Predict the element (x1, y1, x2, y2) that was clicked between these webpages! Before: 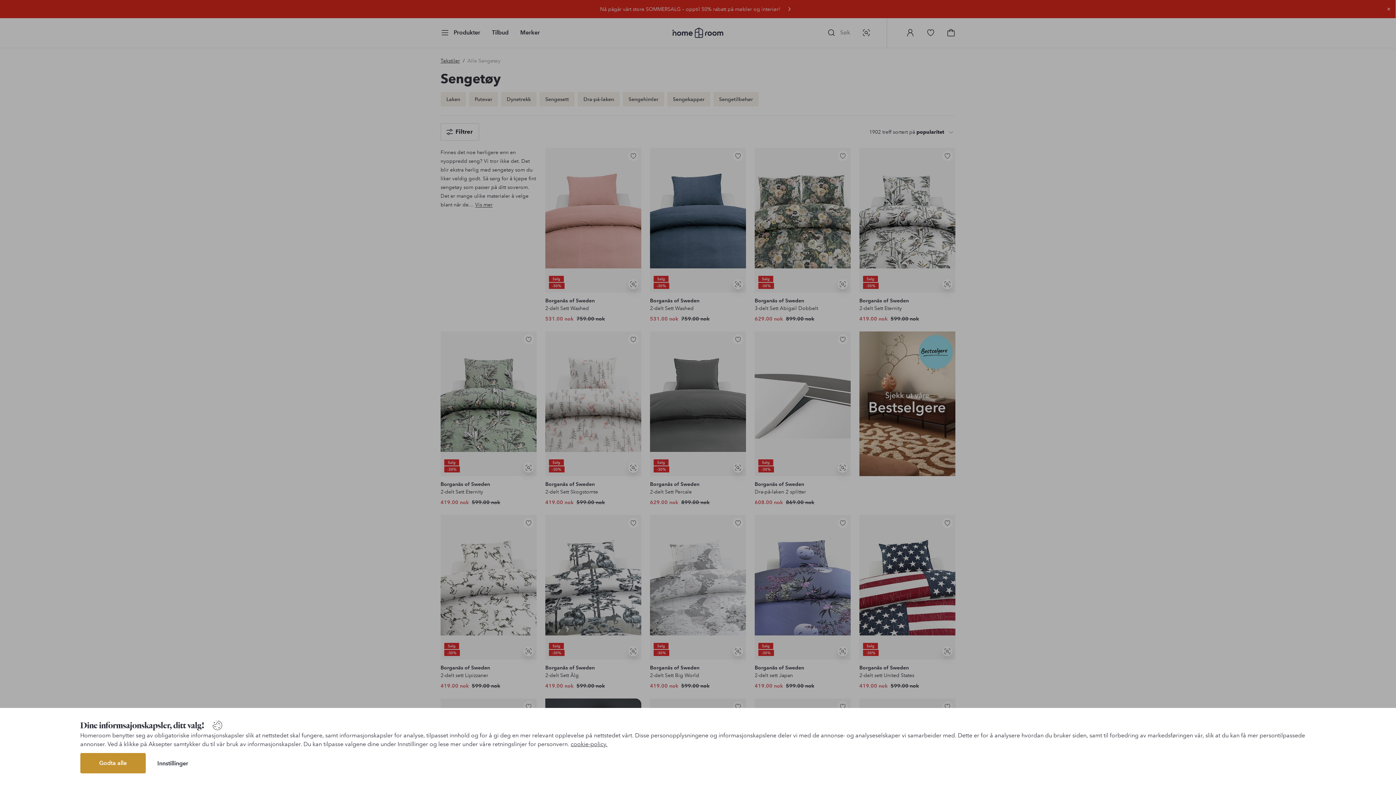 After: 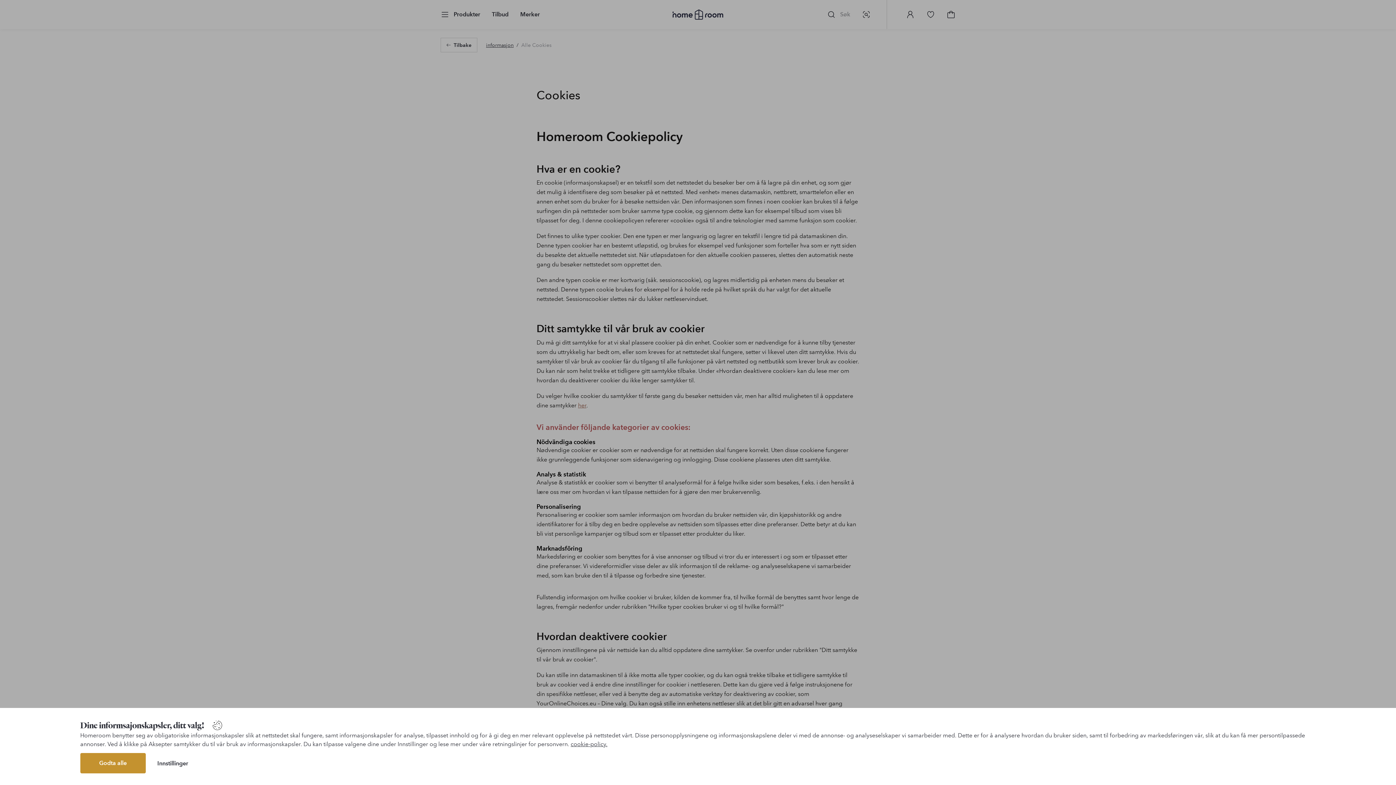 Action: bbox: (570, 741, 607, 748) label: cookie-policy.